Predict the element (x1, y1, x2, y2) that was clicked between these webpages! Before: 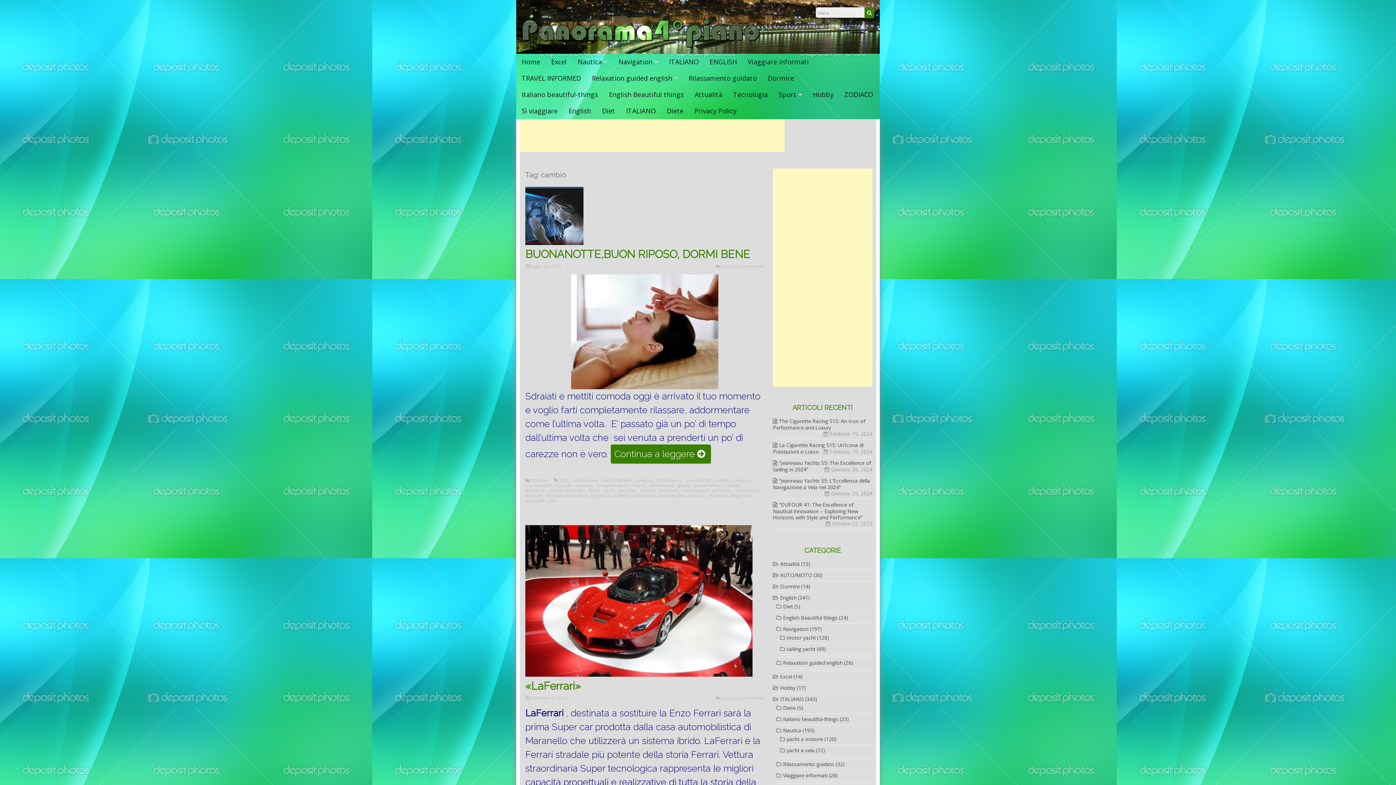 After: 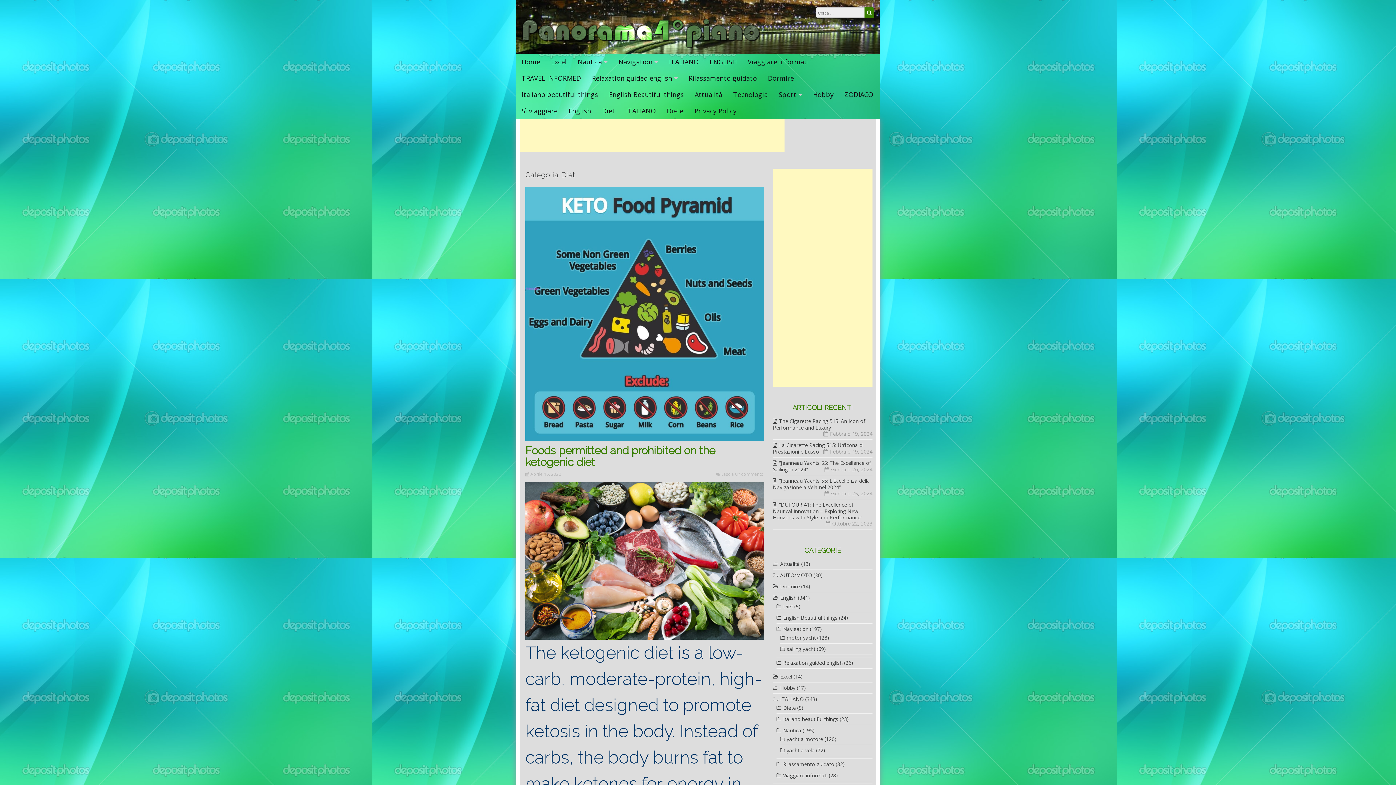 Action: bbox: (776, 603, 793, 610) label: Diet